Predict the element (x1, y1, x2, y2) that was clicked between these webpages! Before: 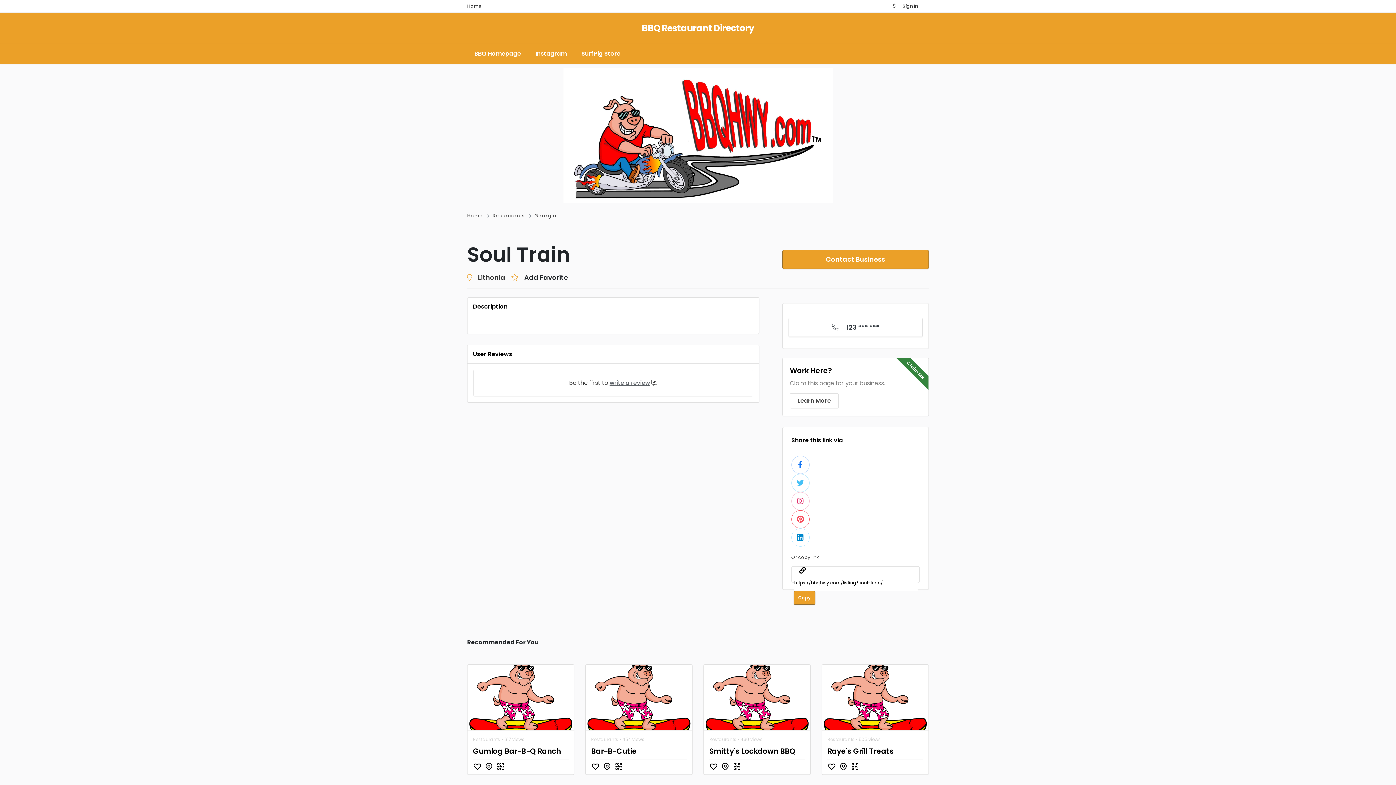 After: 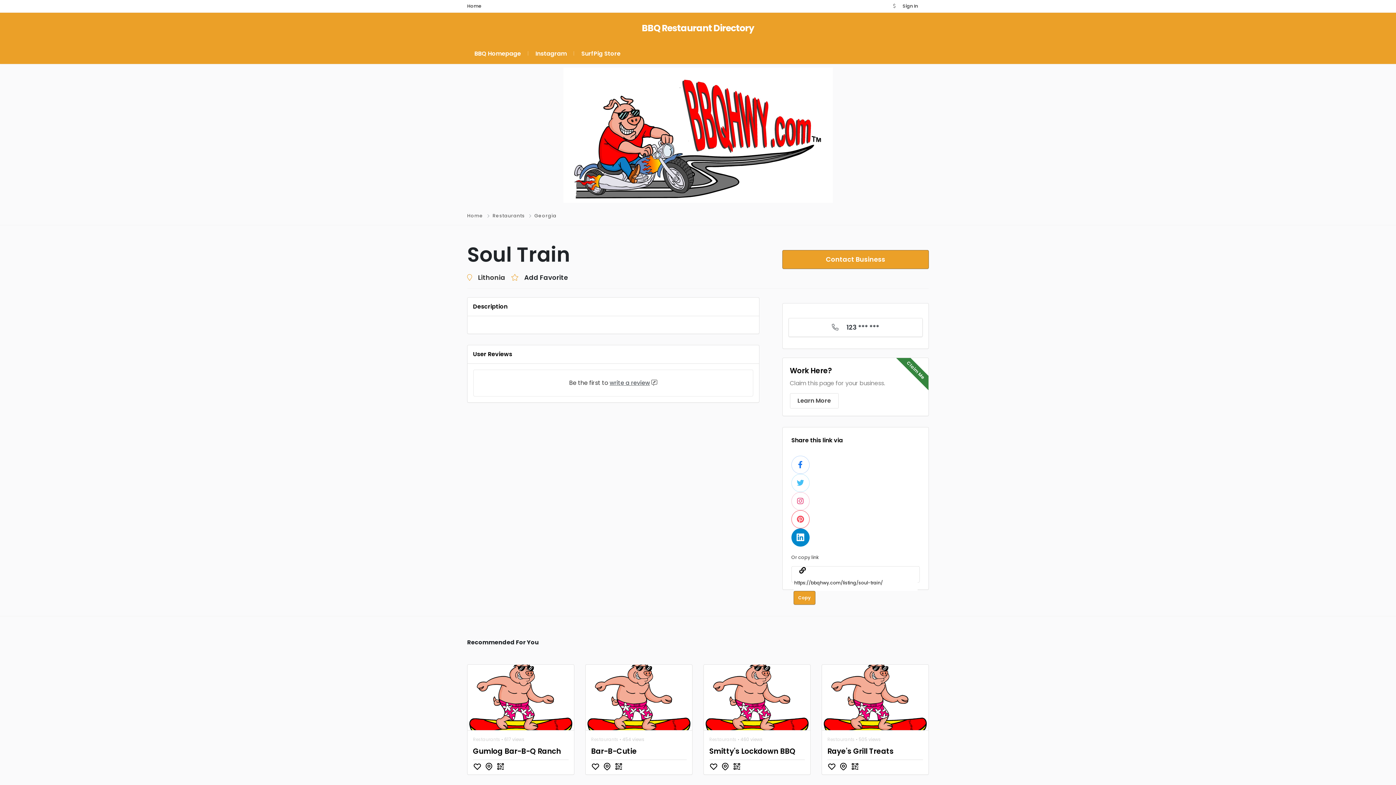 Action: bbox: (791, 528, 809, 546)